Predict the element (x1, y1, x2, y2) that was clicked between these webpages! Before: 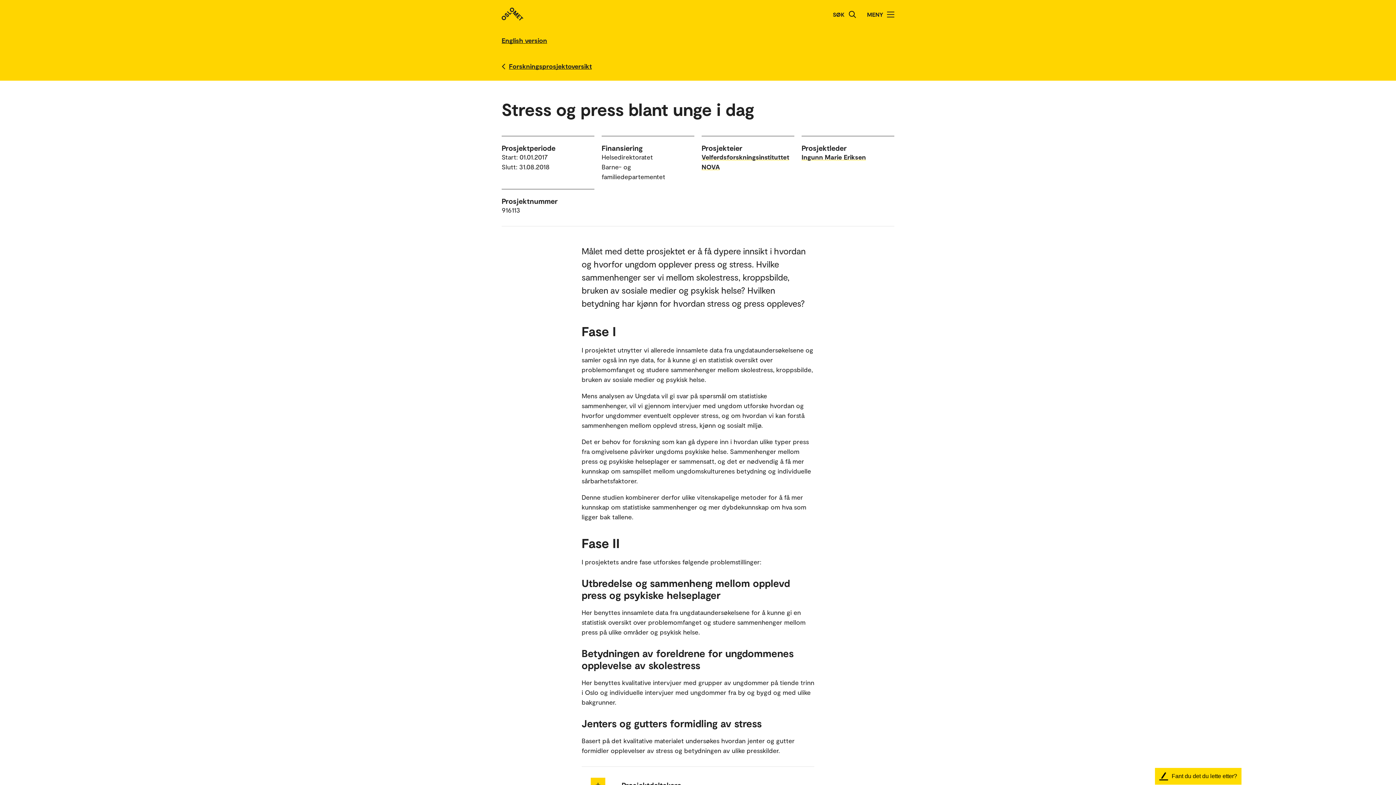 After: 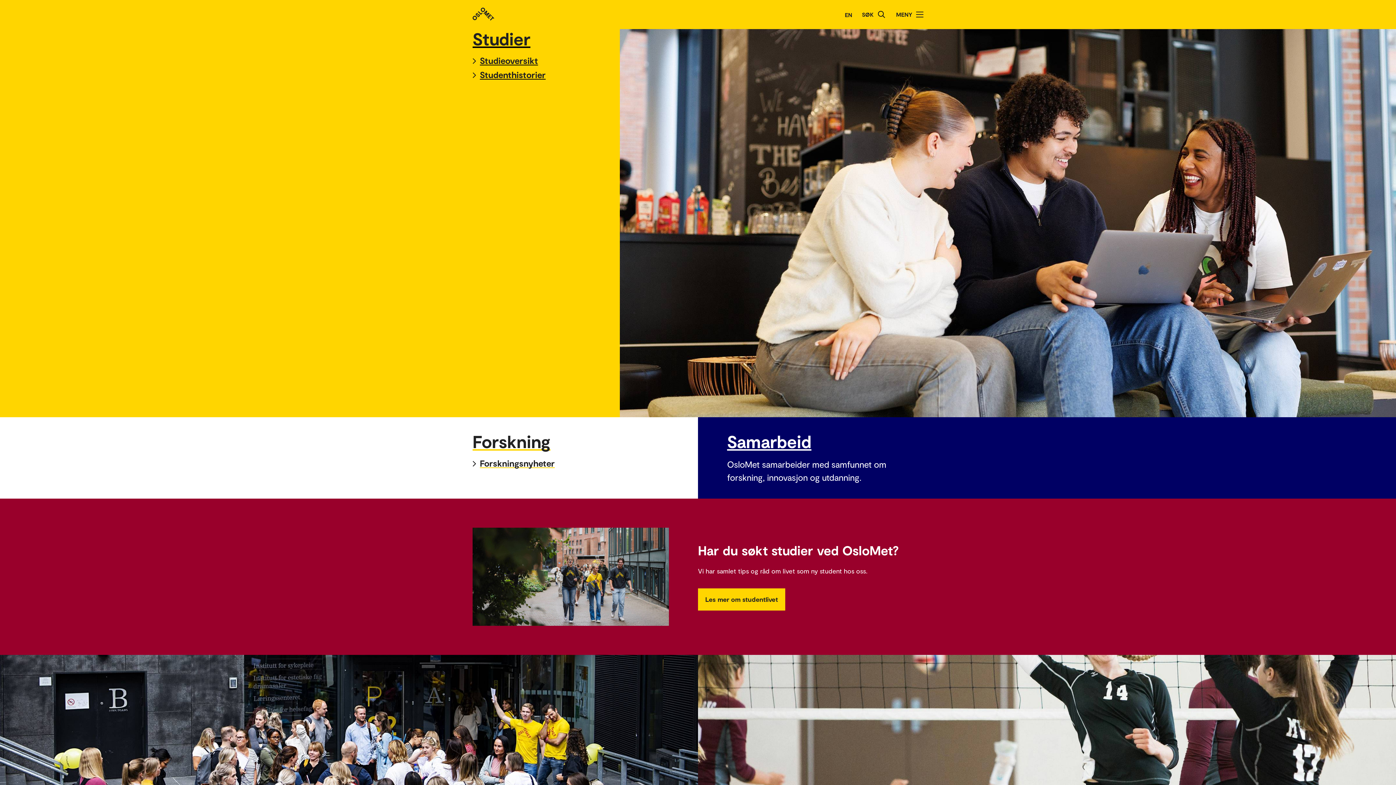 Action: bbox: (501, 7, 523, 21)